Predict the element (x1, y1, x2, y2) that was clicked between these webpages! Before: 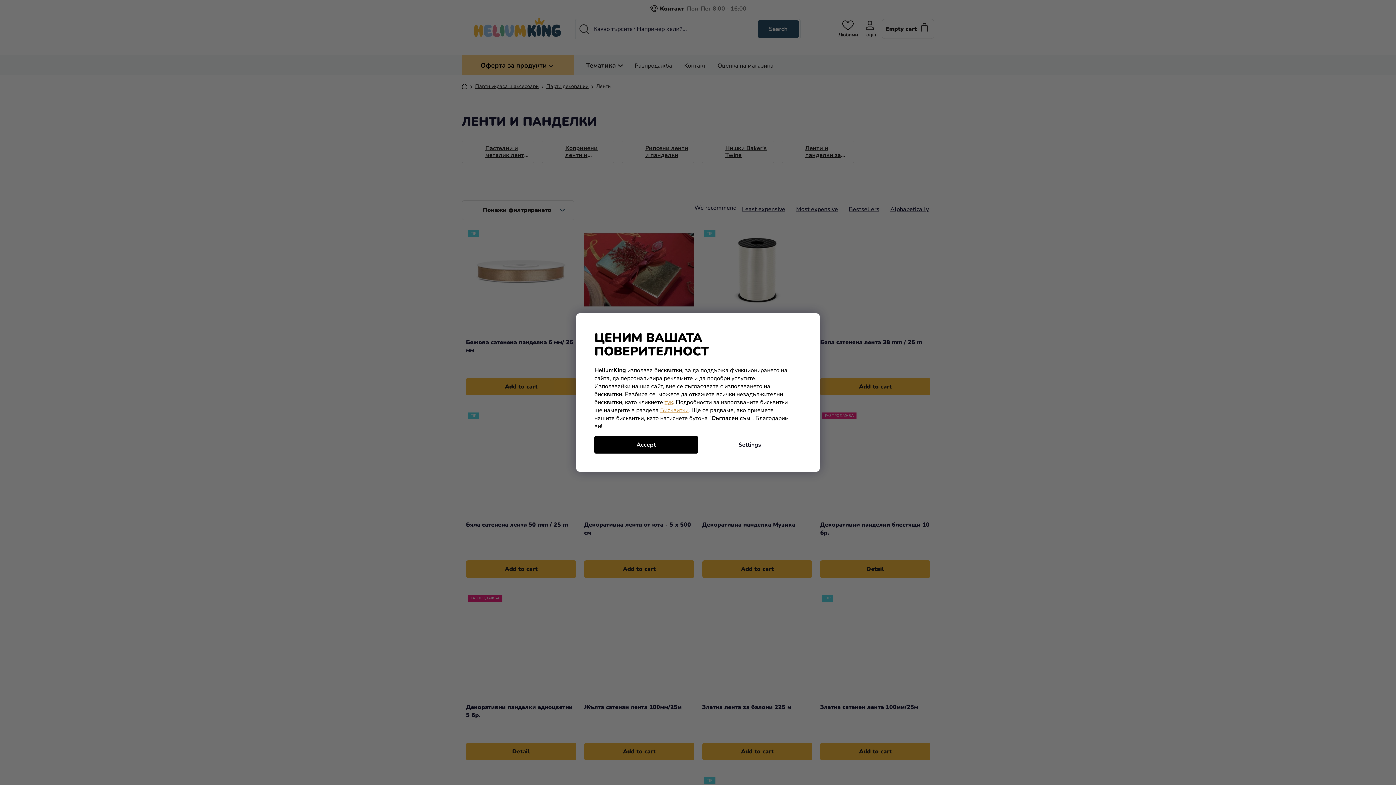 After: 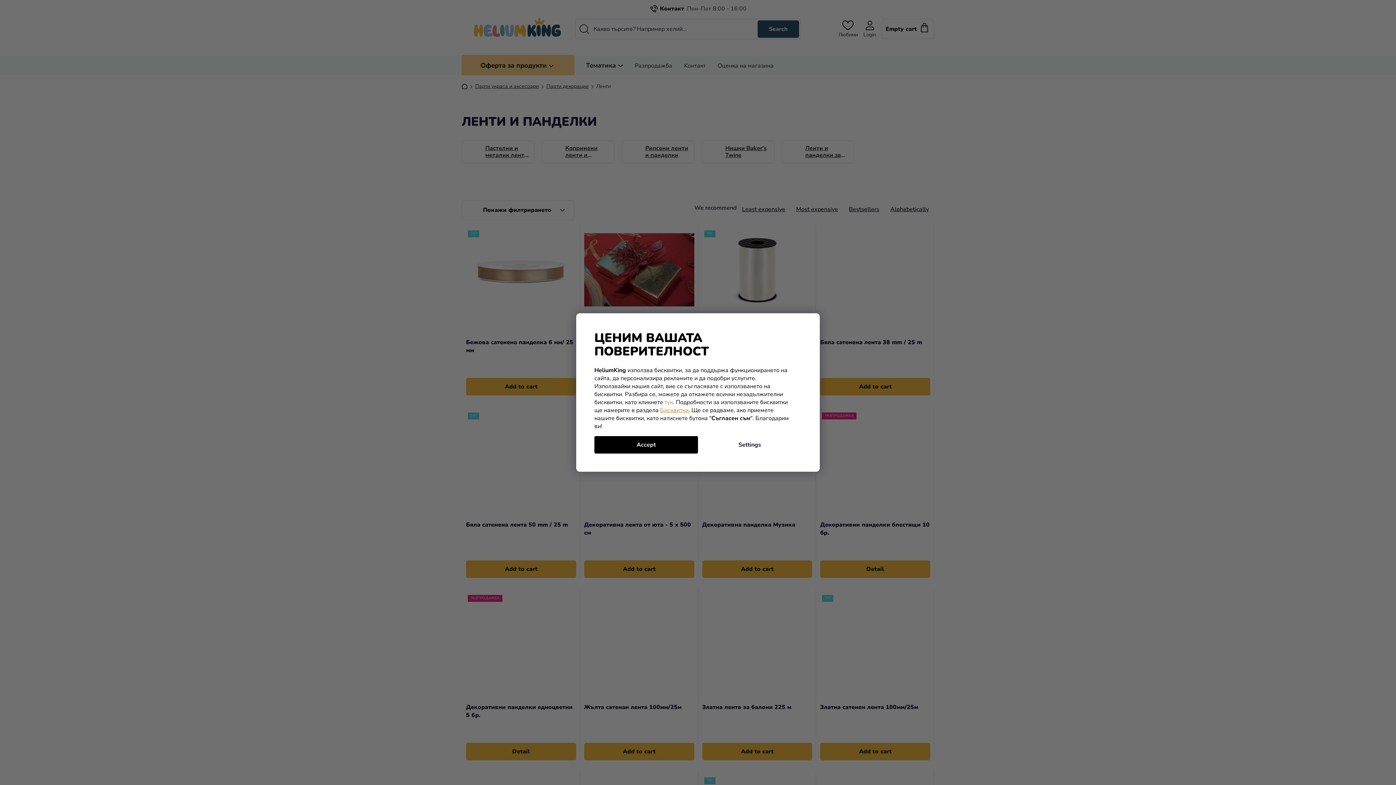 Action: bbox: (664, 398, 673, 406) label: тук